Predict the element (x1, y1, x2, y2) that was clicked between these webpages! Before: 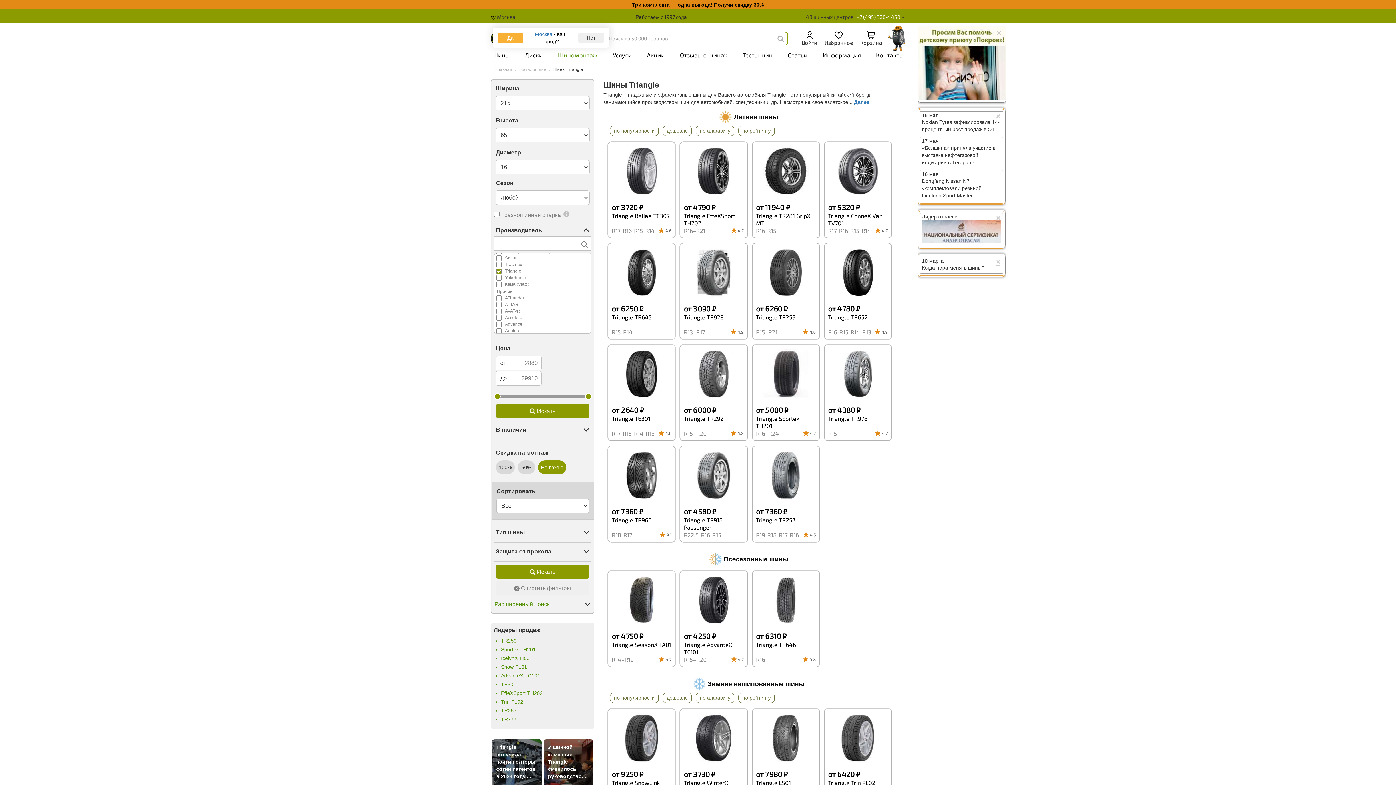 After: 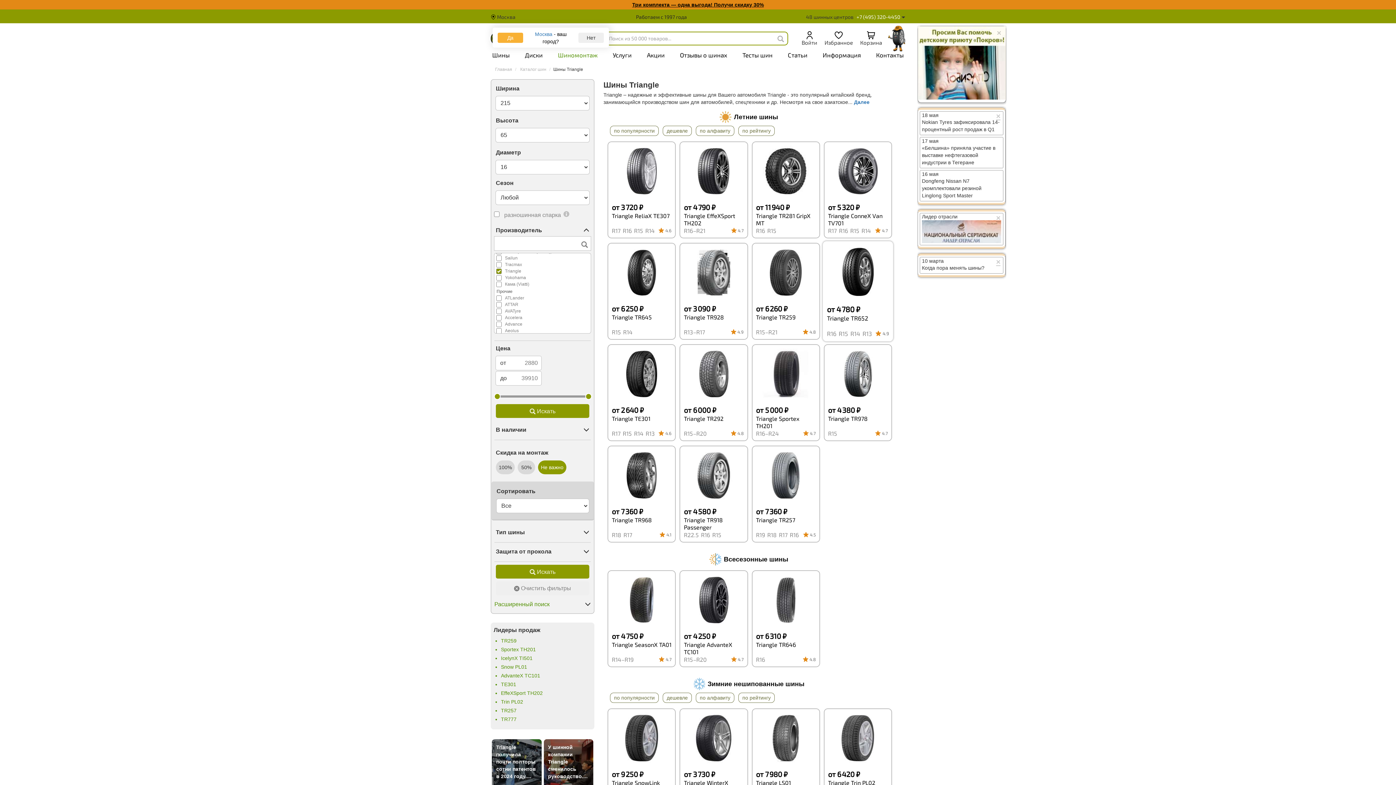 Action: bbox: (828, 247, 888, 298)